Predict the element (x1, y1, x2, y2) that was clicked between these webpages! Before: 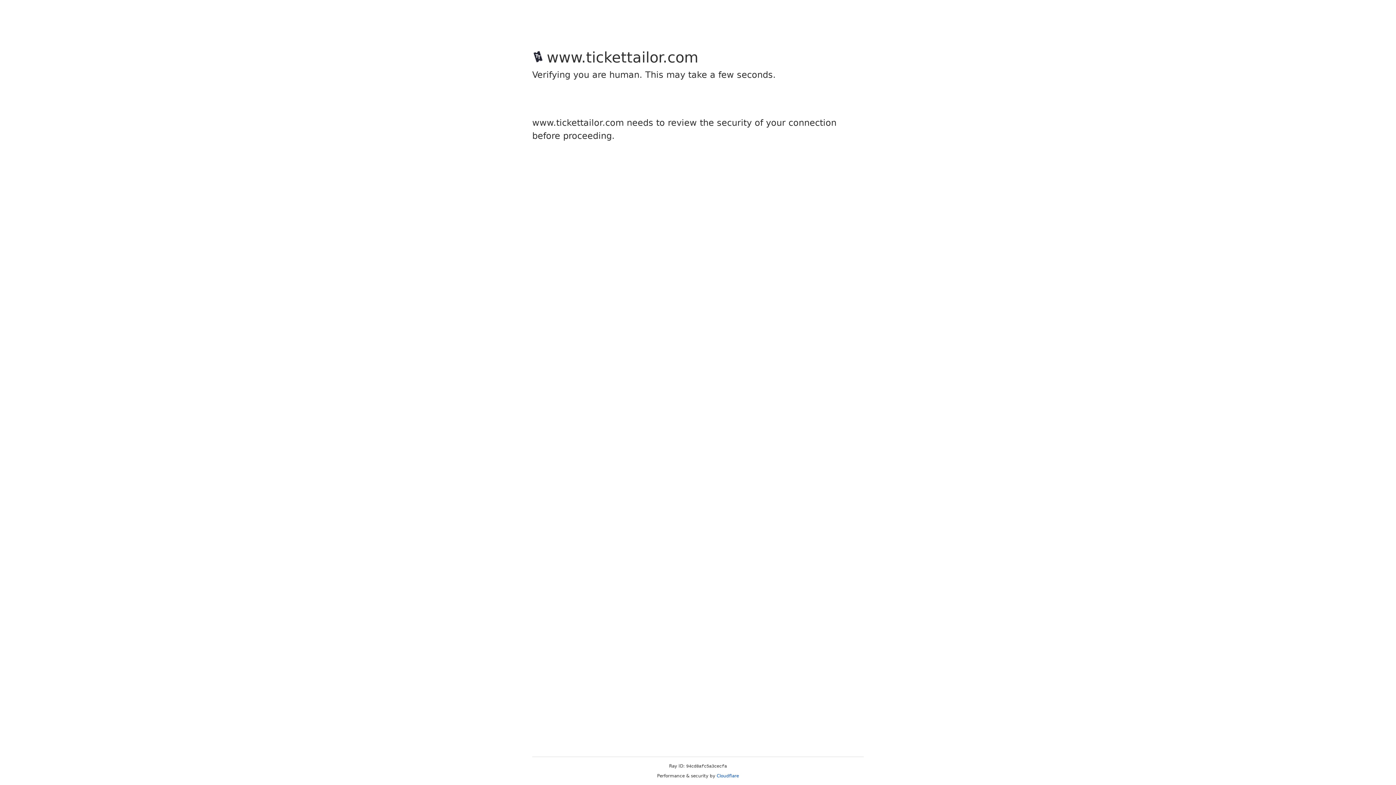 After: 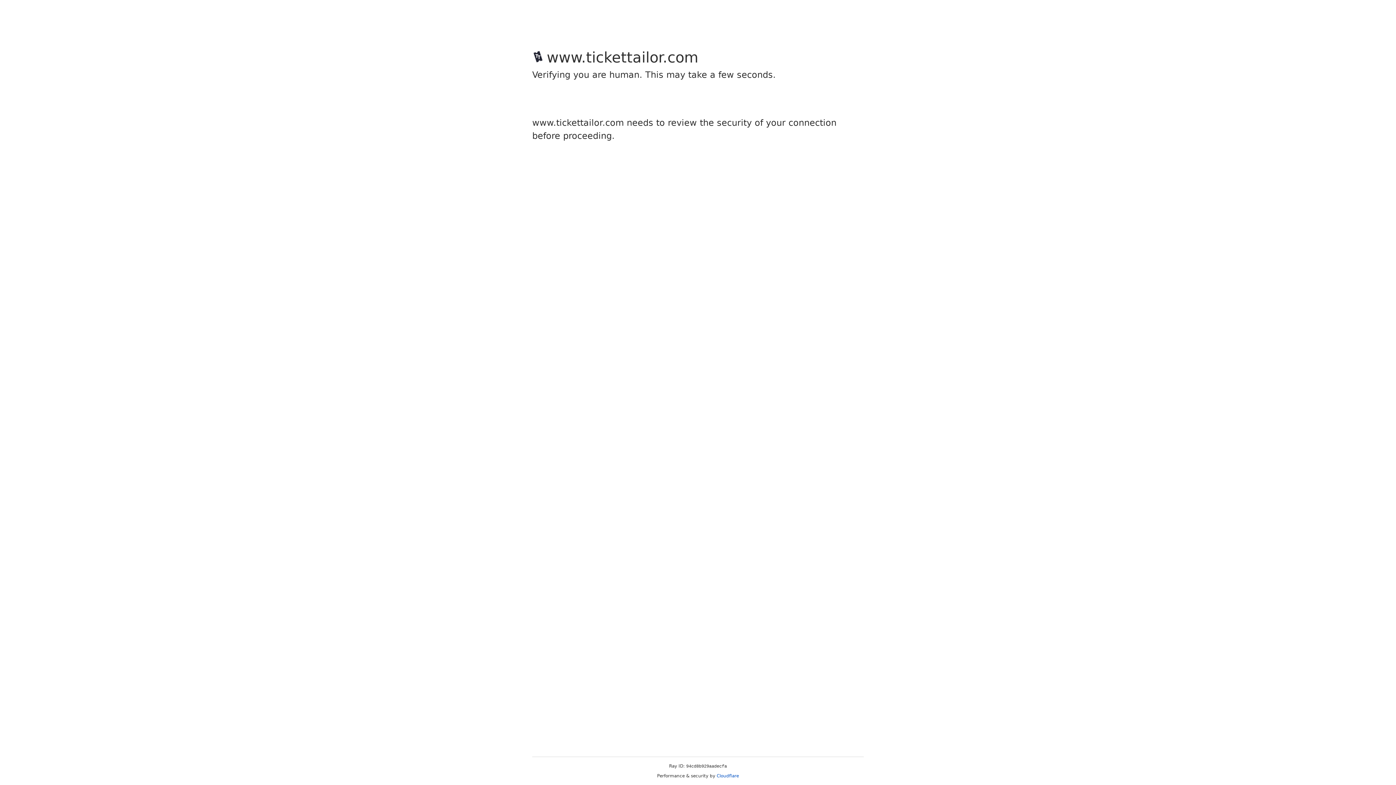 Action: label: Cloudflare bbox: (716, 773, 739, 778)